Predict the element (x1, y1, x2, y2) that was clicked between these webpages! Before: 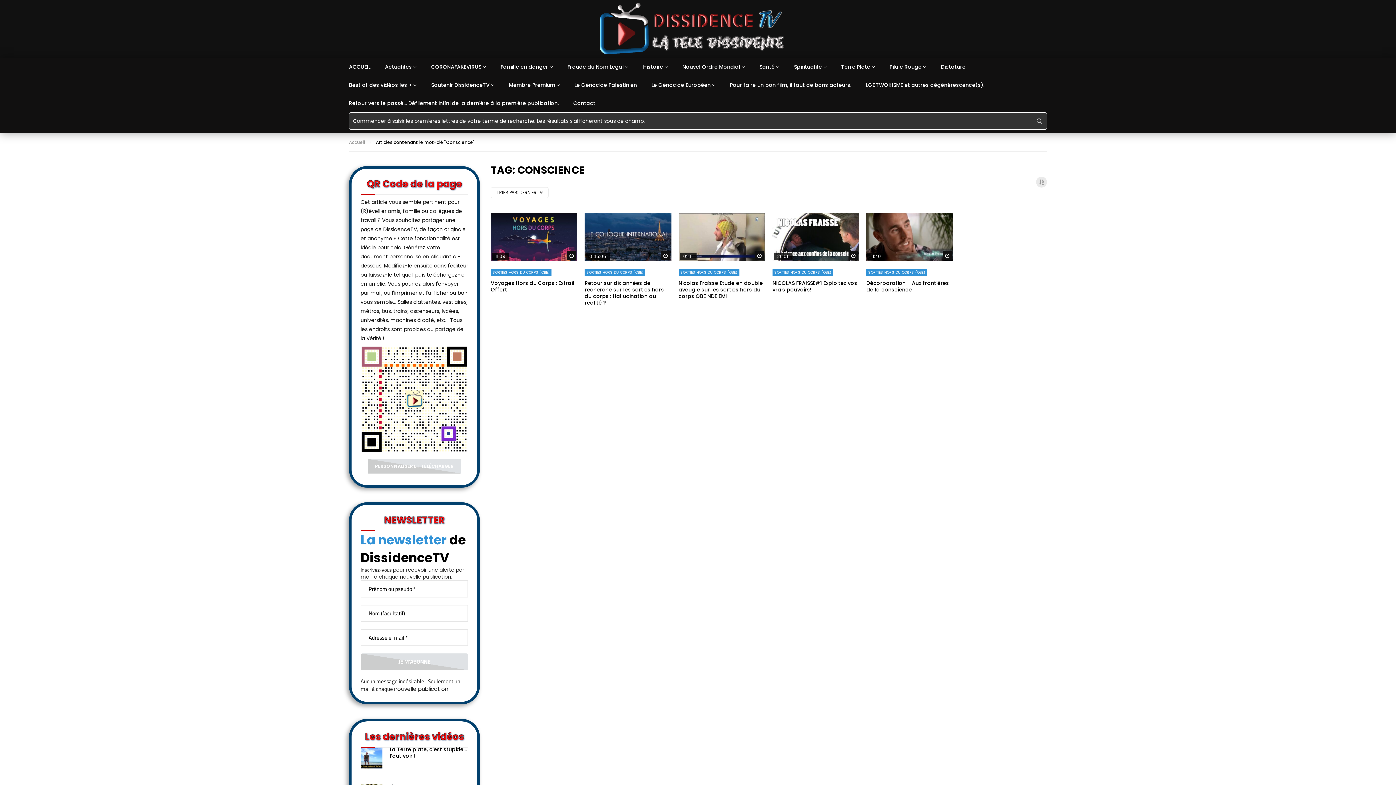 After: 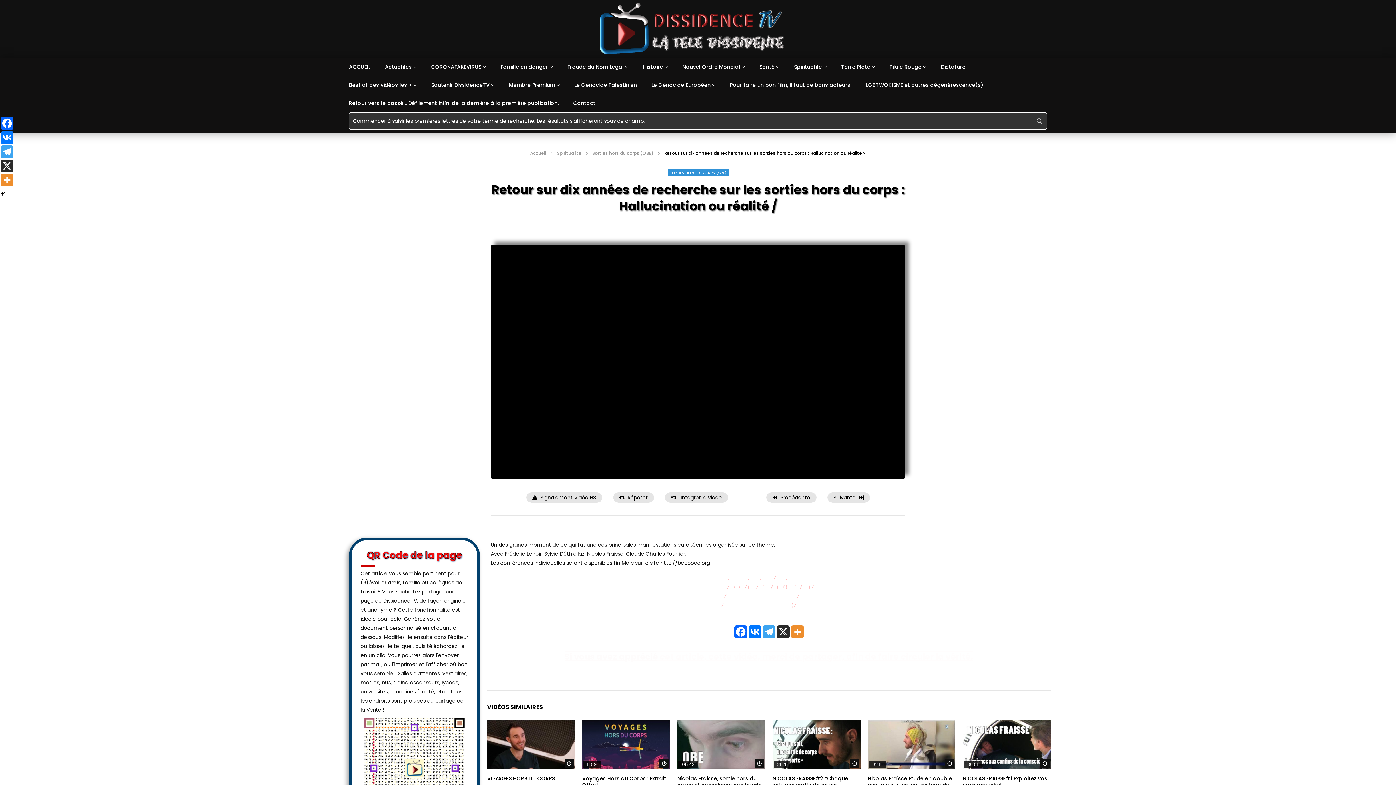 Action: bbox: (584, 212, 671, 261)